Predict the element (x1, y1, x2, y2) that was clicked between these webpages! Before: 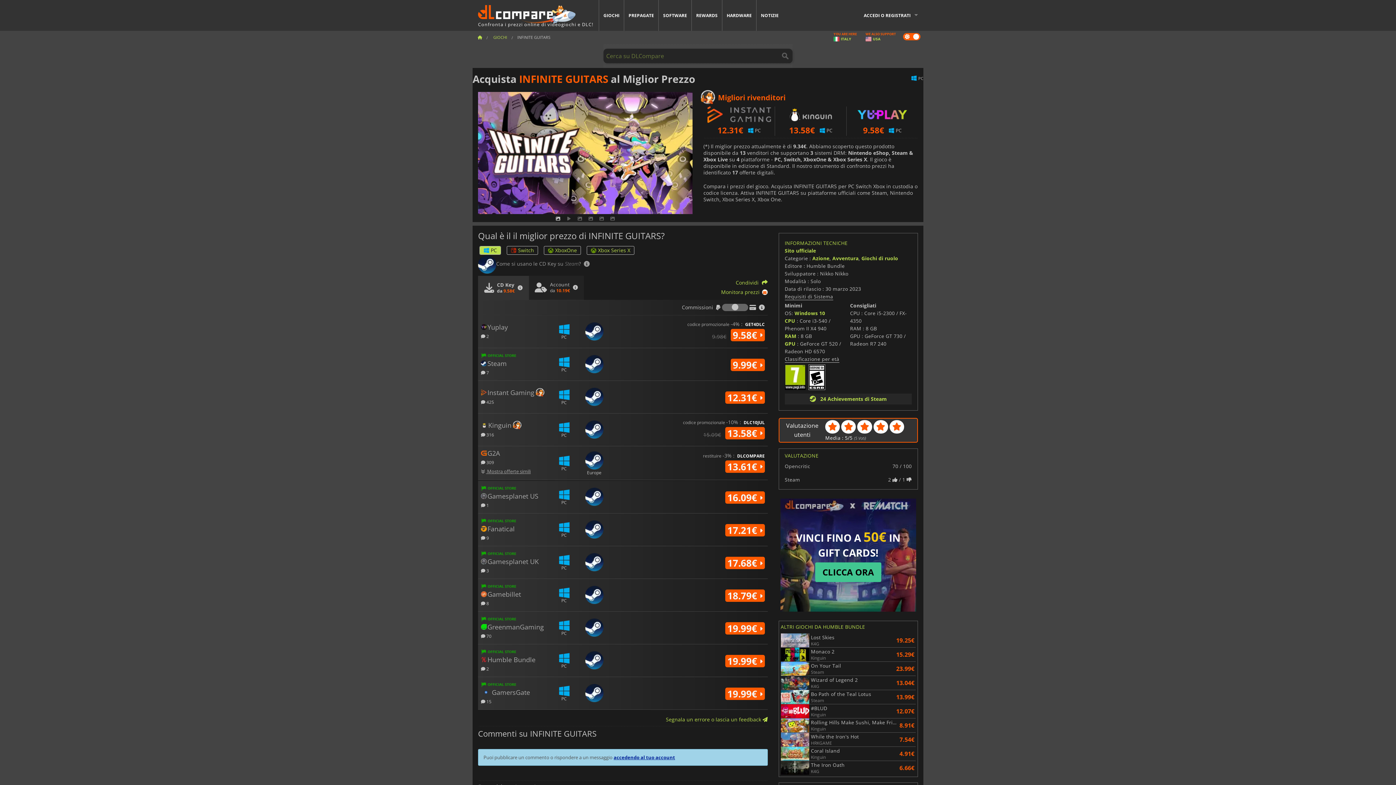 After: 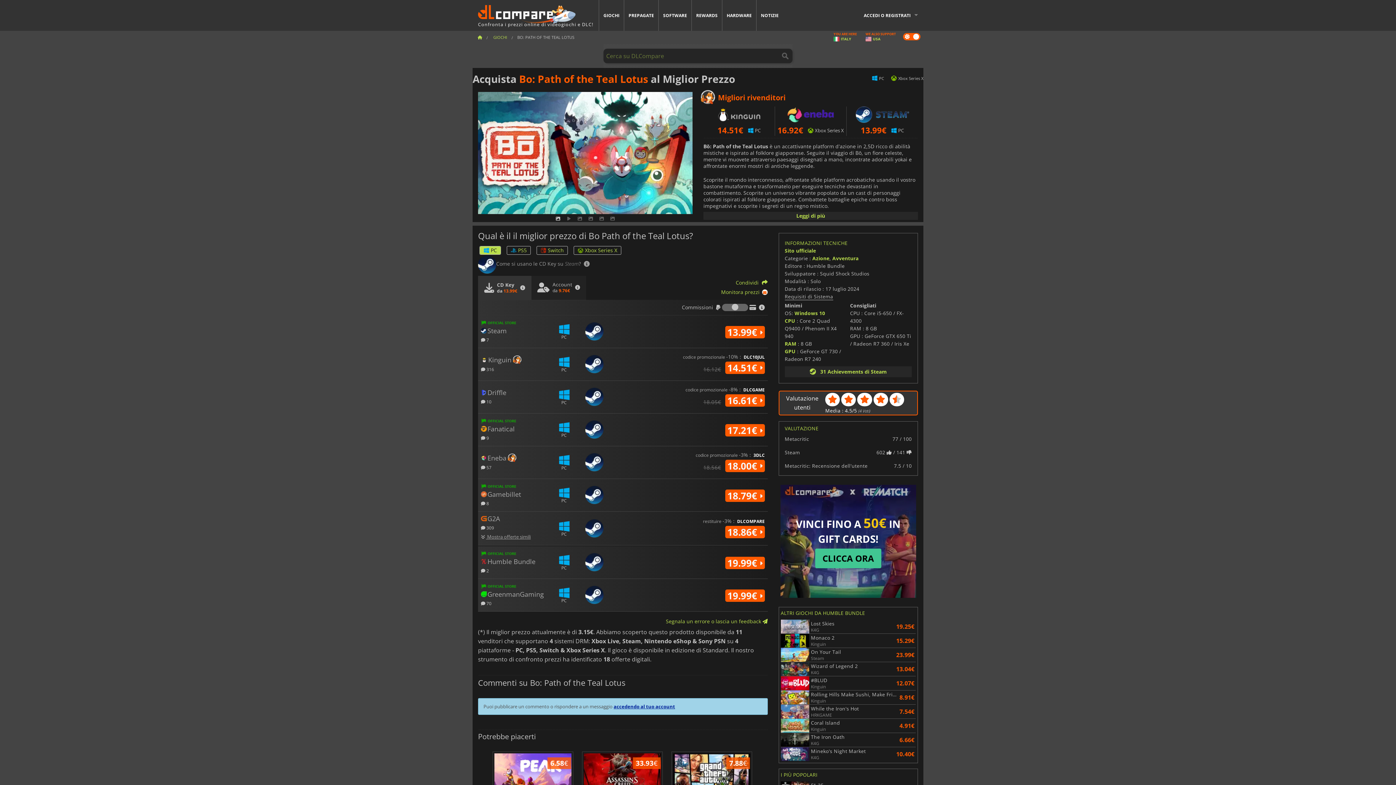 Action: label: Bo Path of the Teal Lotus
Steam bbox: (780, 690, 895, 704)